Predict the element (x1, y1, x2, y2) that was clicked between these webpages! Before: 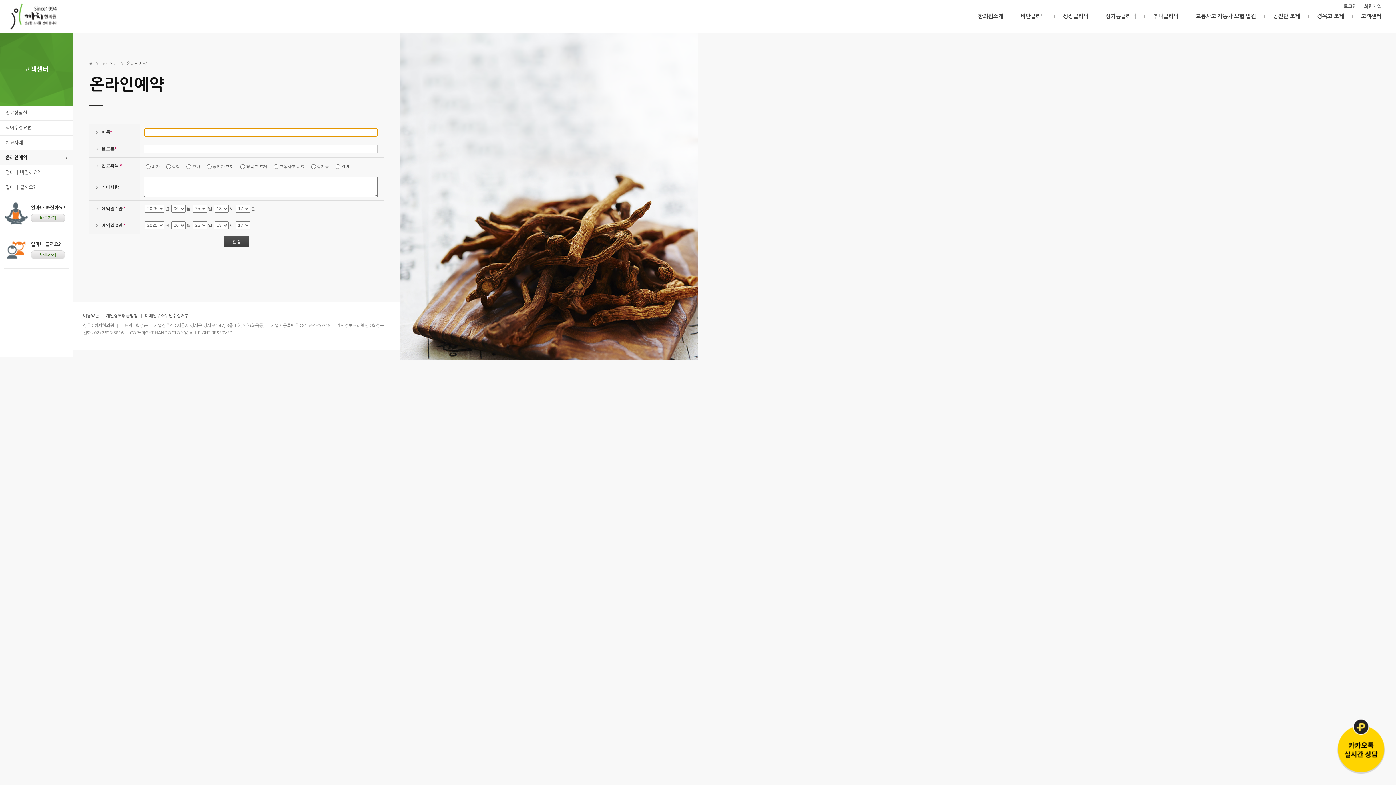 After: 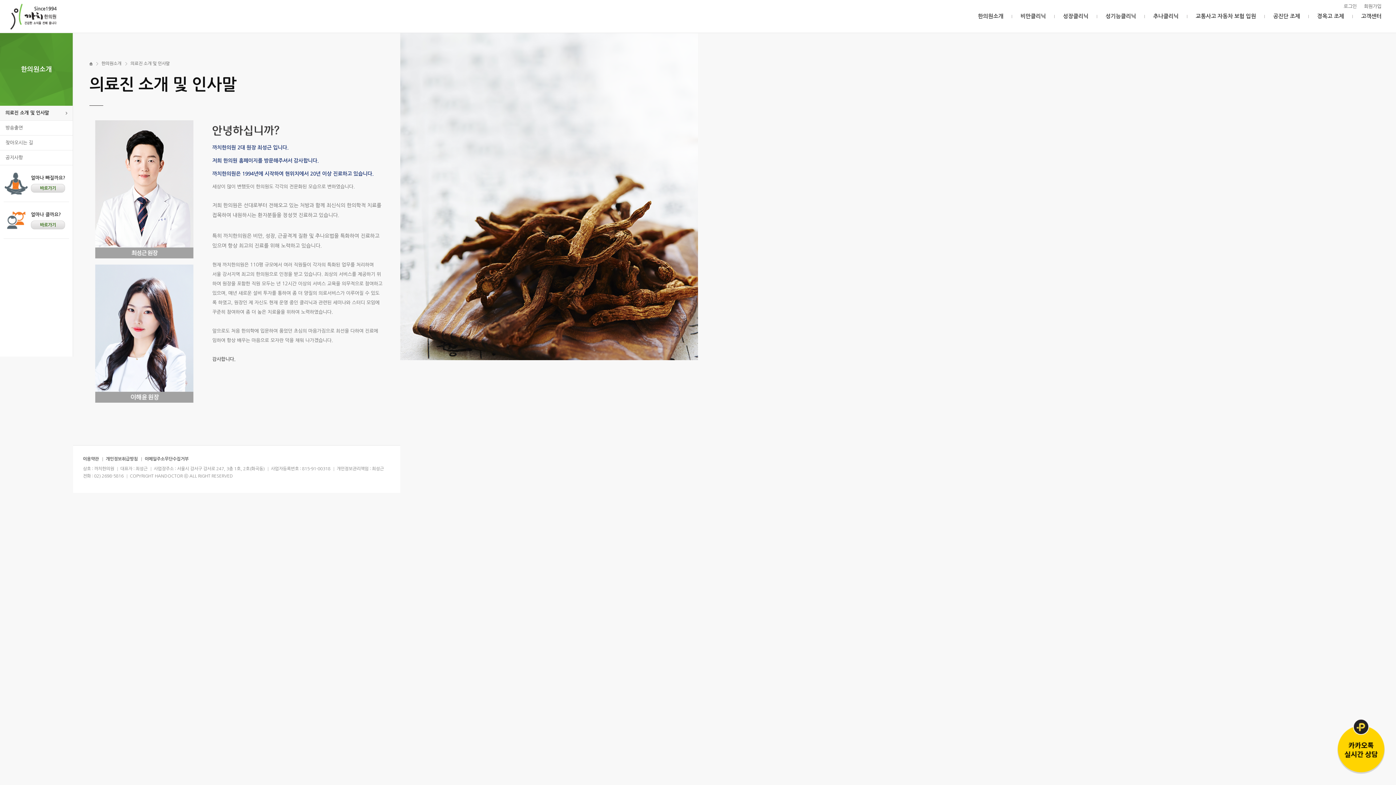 Action: label: 한의원소개 bbox: (978, 13, 1003, 18)